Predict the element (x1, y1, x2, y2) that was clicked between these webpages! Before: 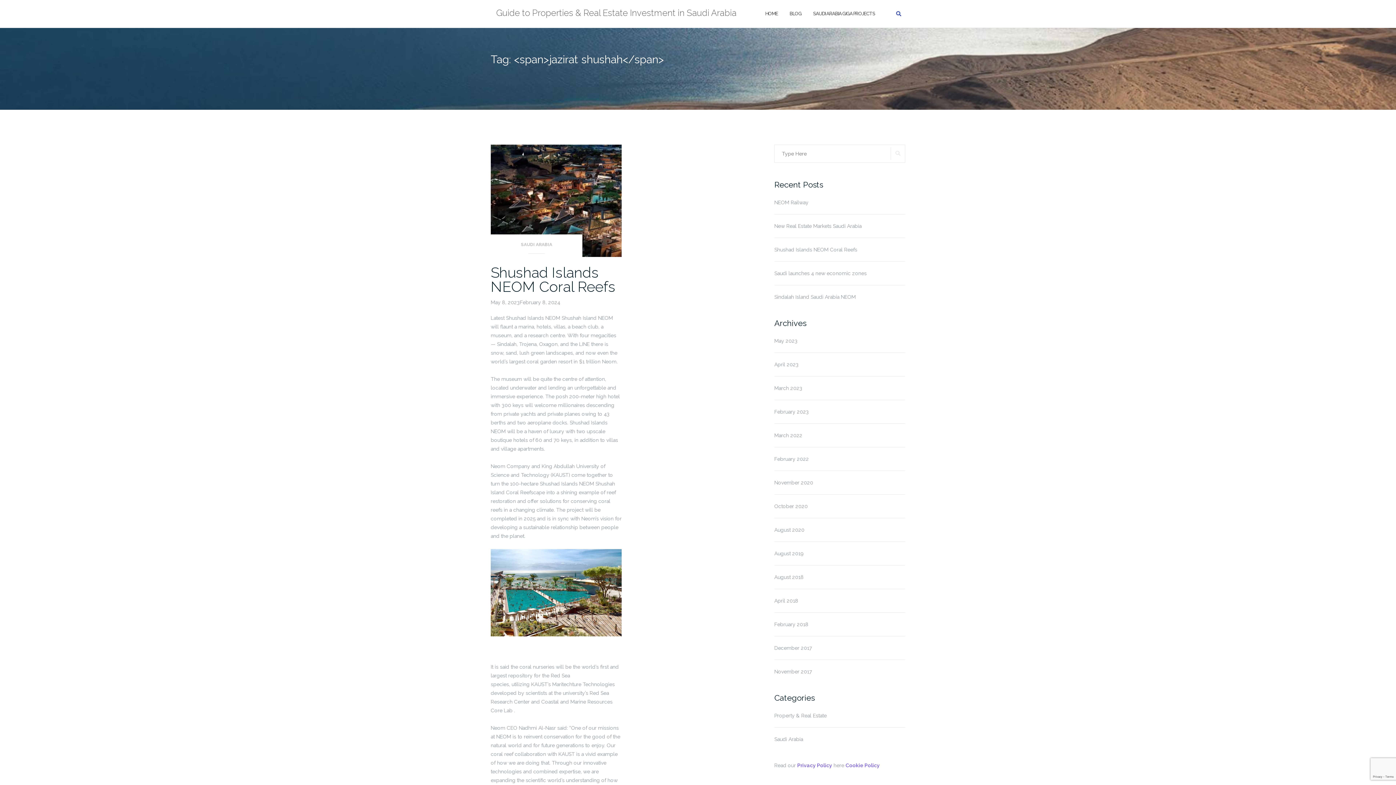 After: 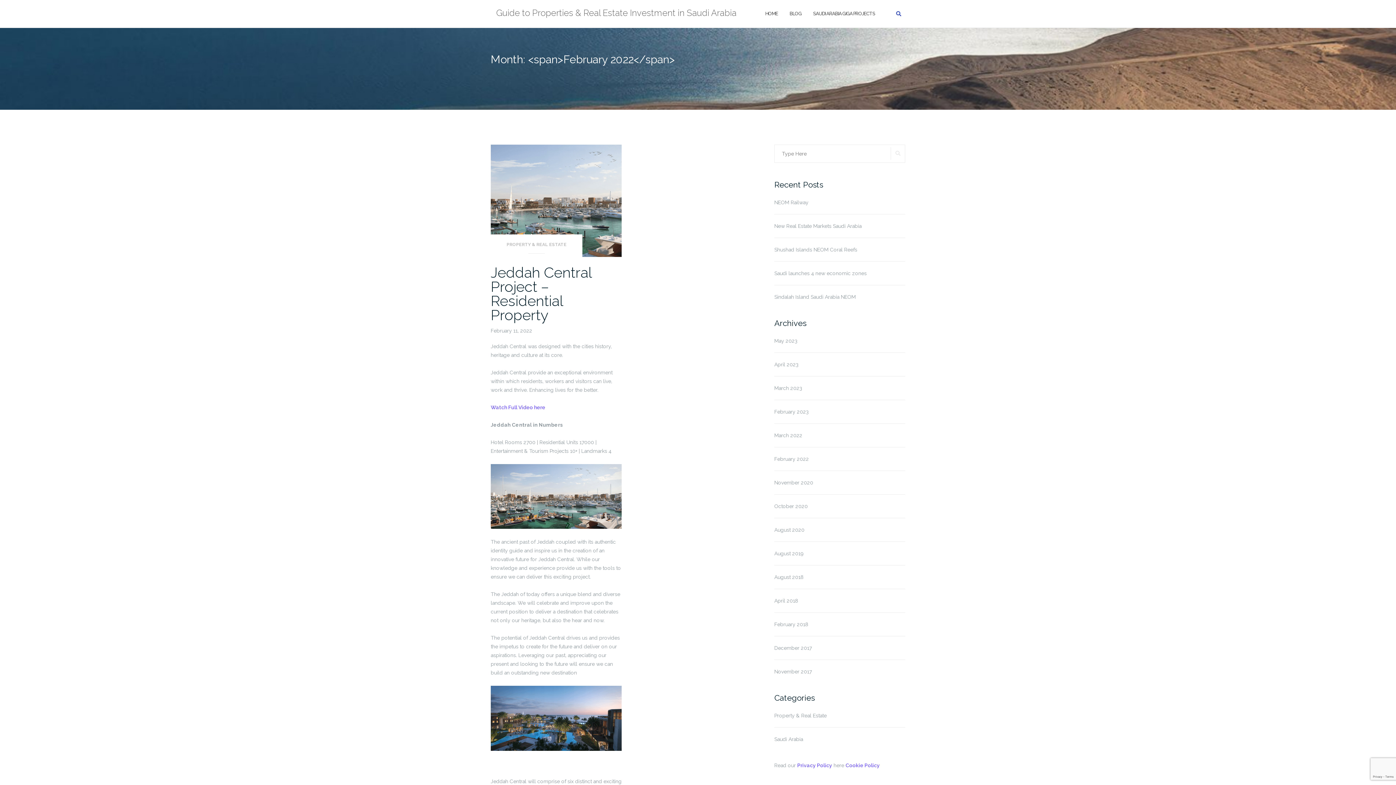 Action: bbox: (774, 456, 809, 462) label: February 2022